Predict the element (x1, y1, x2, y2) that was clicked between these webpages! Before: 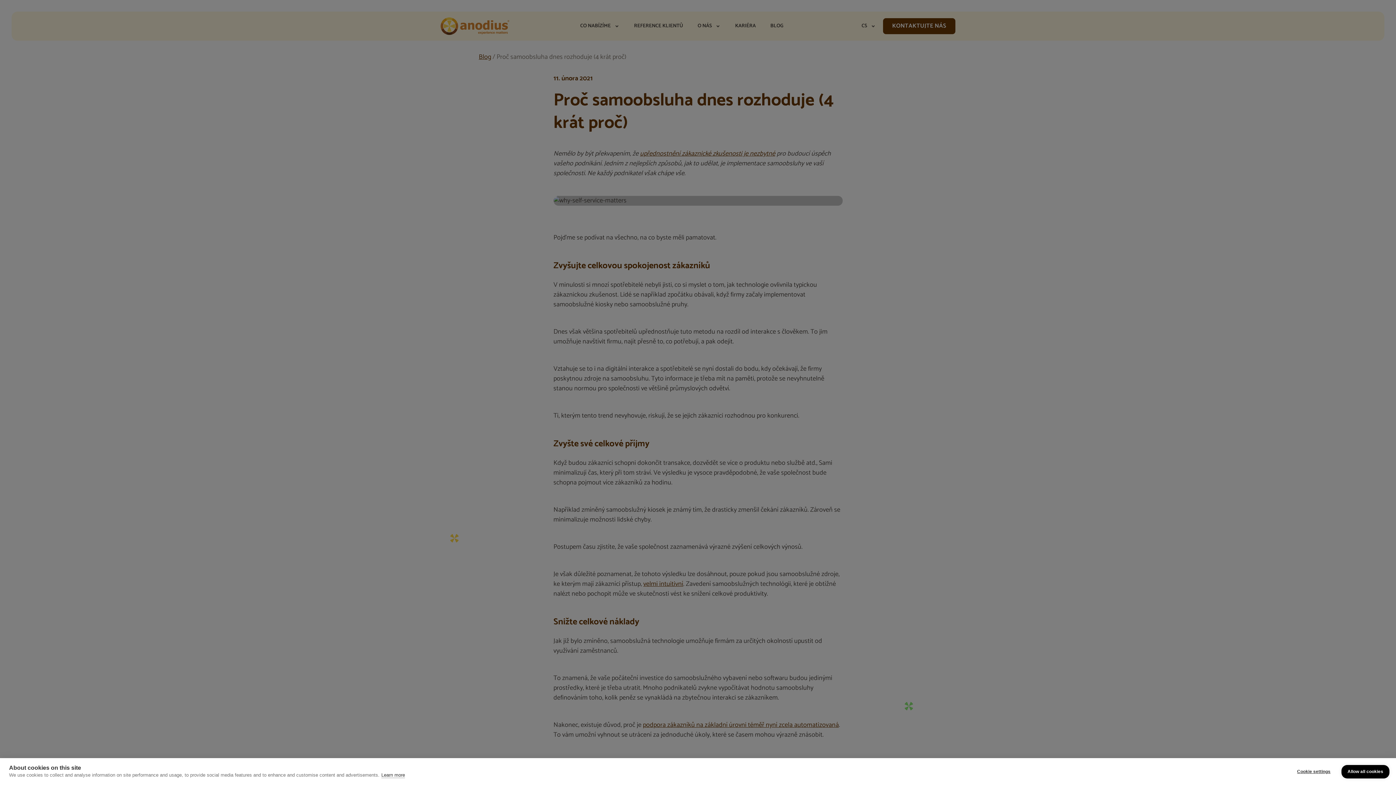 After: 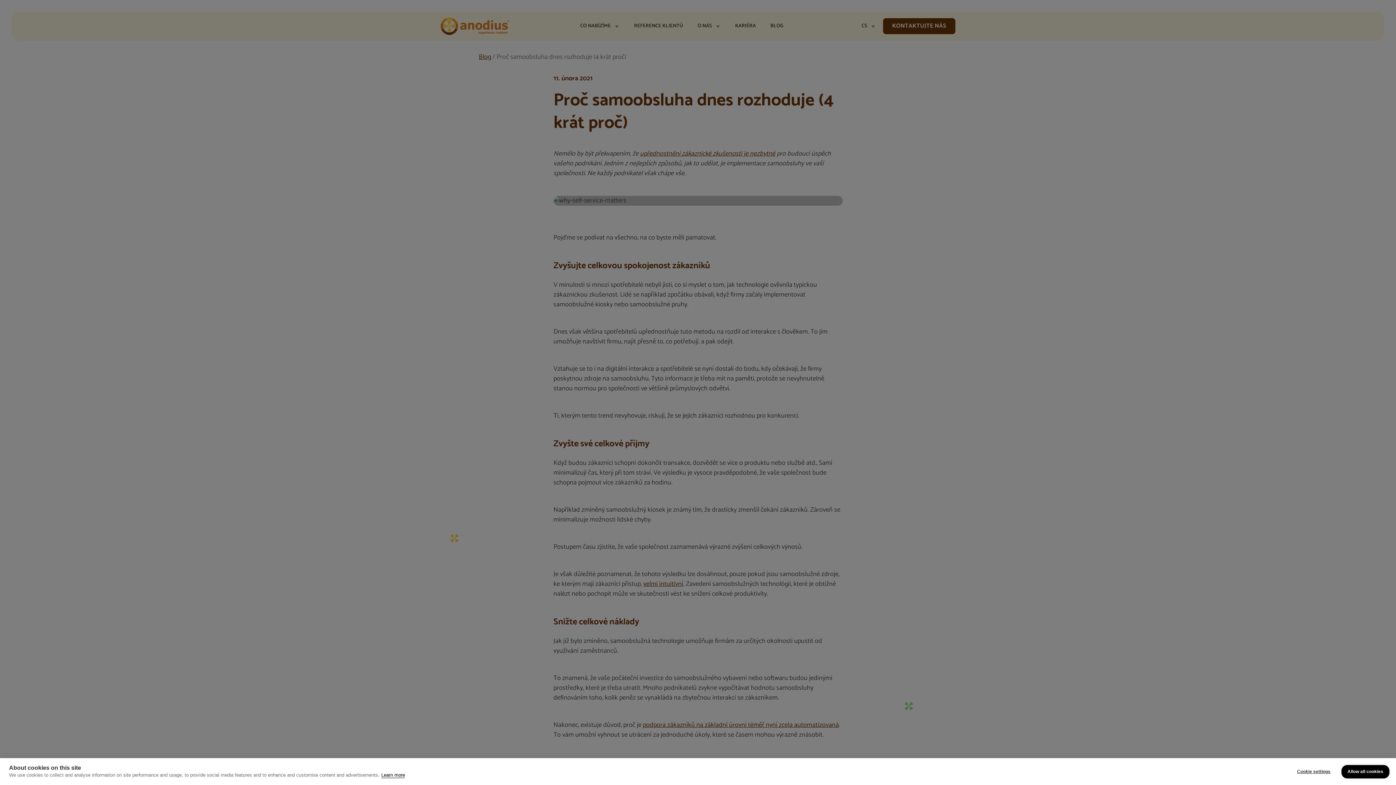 Action: label: Learn more bbox: (381, 772, 405, 778)